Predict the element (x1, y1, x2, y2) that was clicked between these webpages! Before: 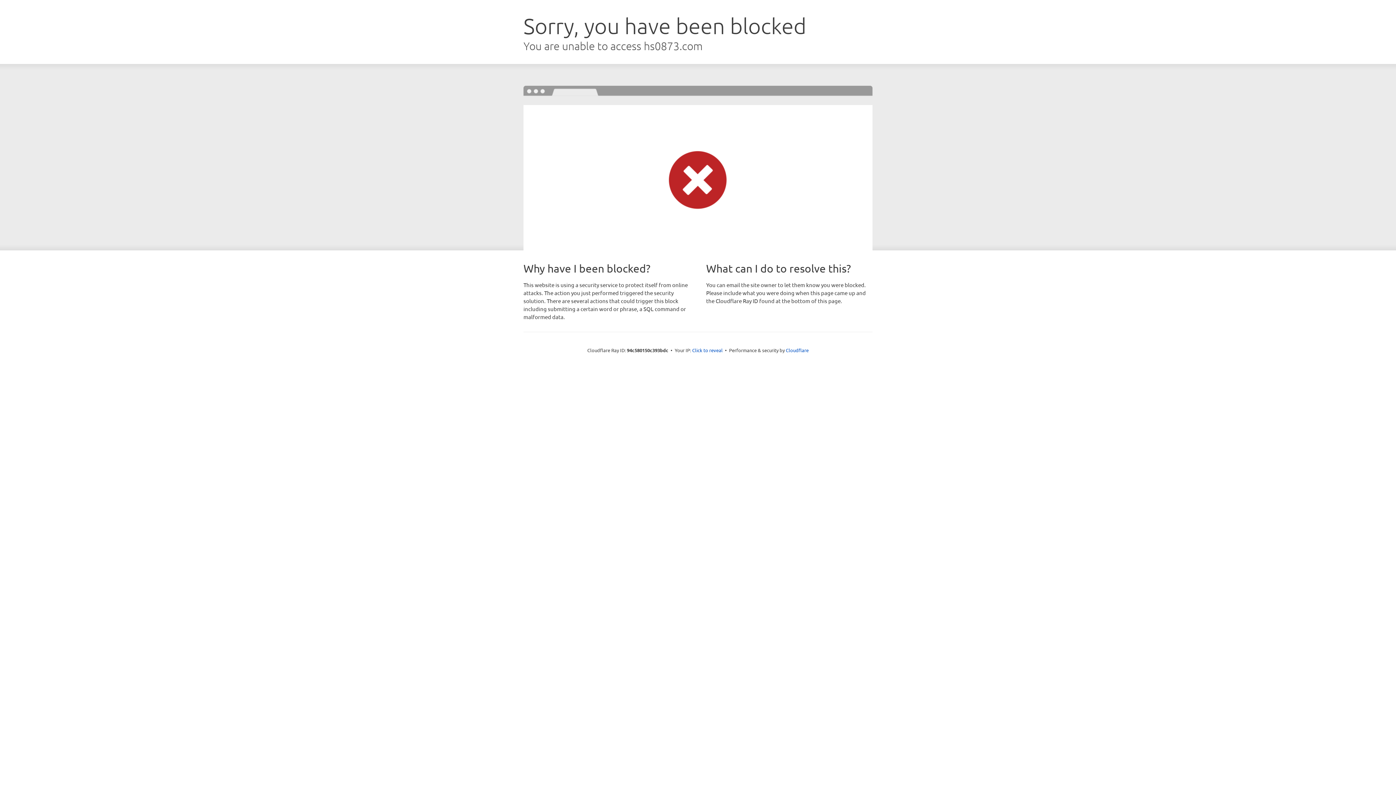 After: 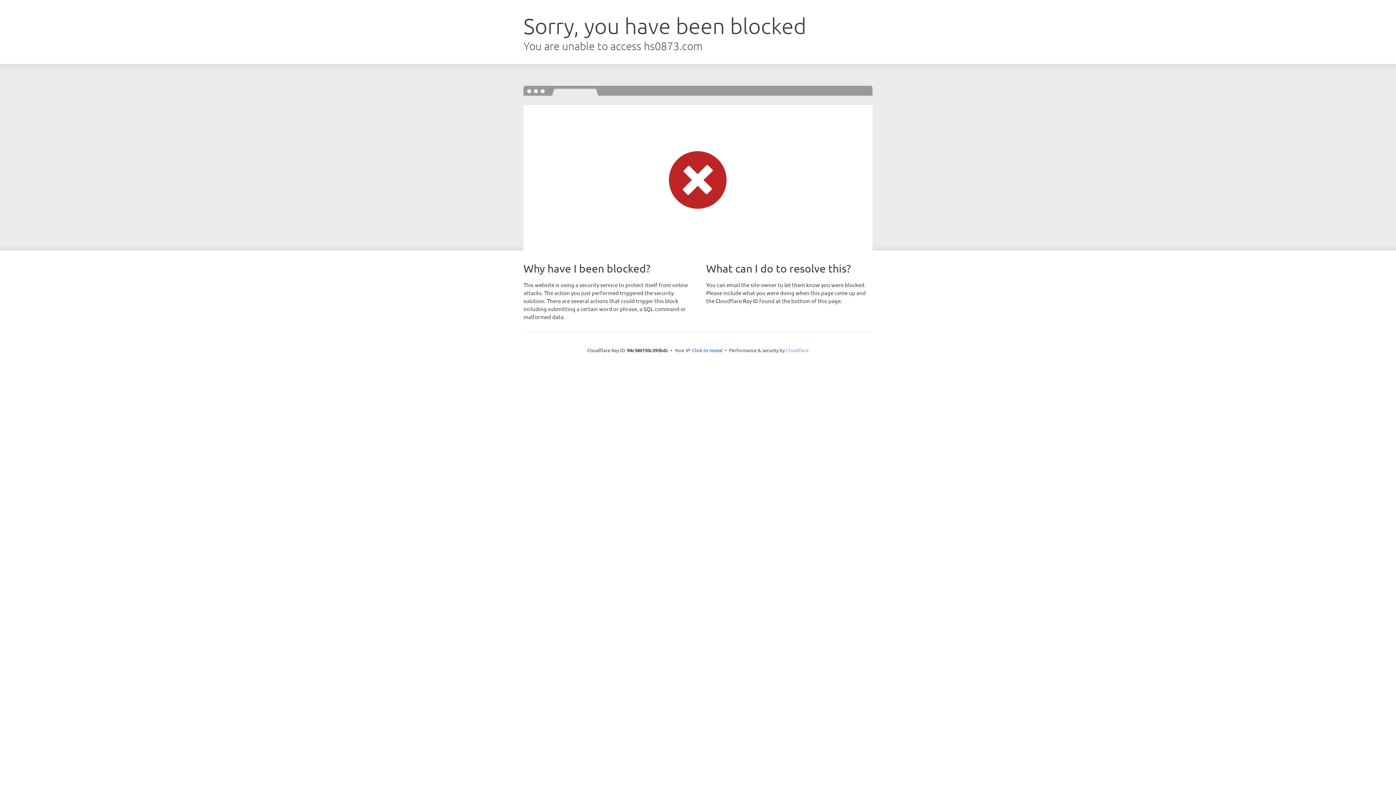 Action: bbox: (786, 347, 808, 353) label: Cloudflare